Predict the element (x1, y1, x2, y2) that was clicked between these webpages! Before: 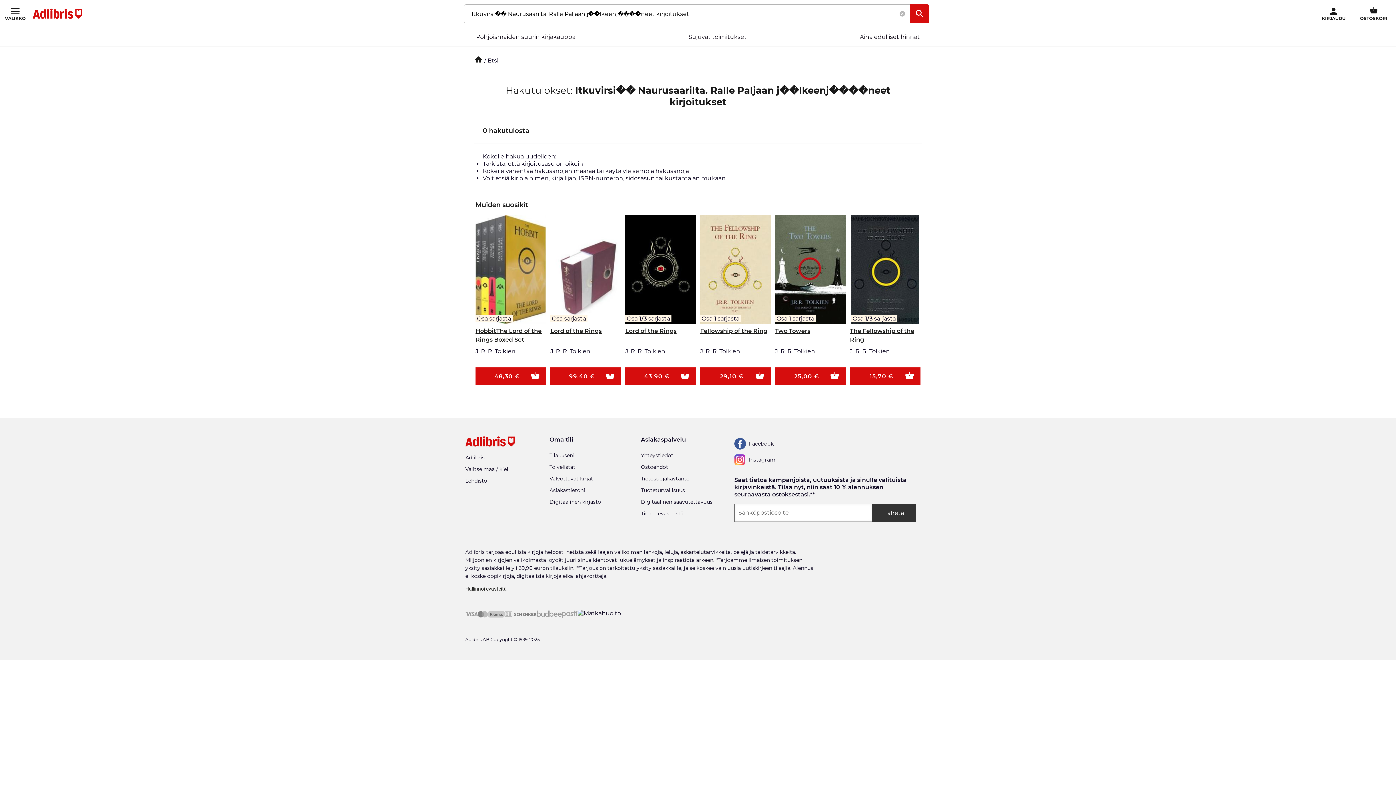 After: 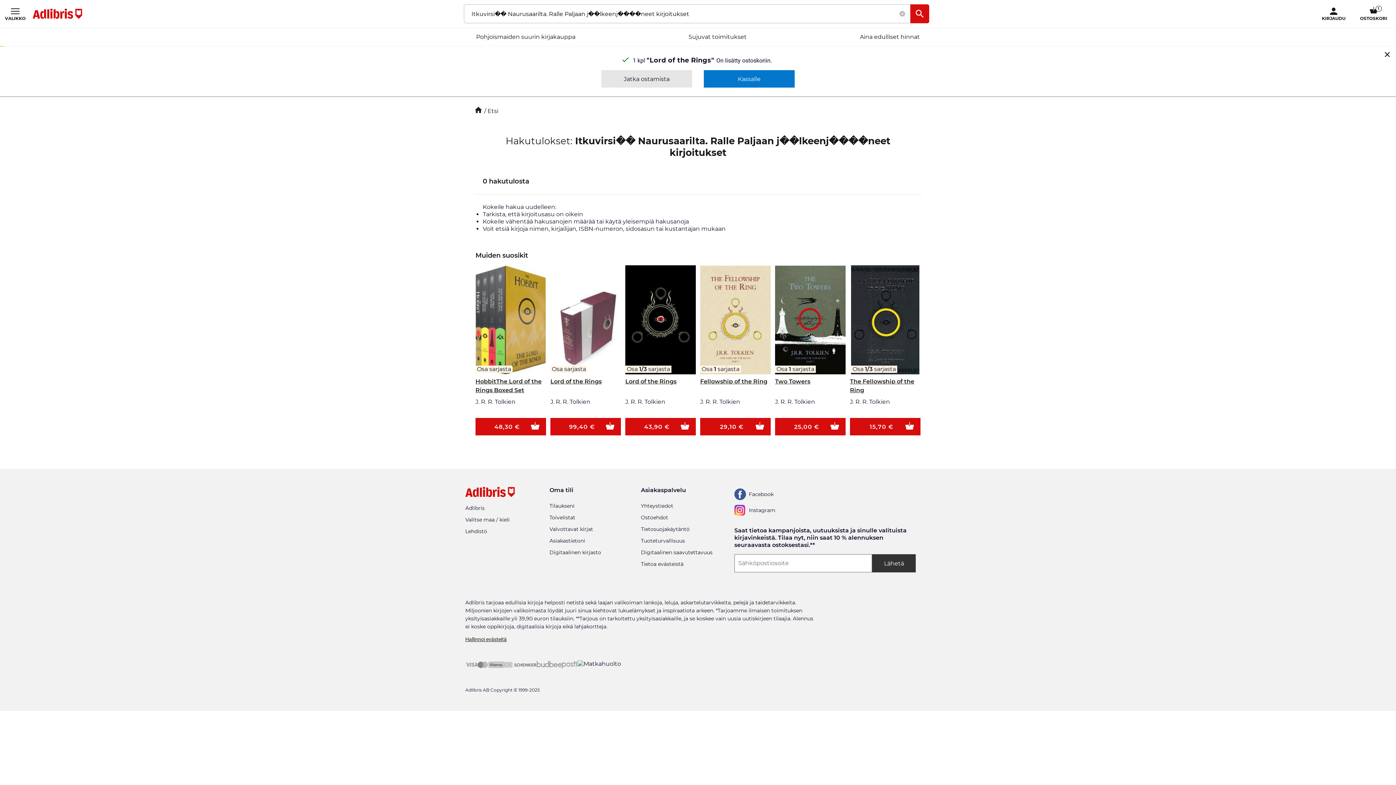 Action: bbox: (550, 367, 621, 385) label: 99,40 €